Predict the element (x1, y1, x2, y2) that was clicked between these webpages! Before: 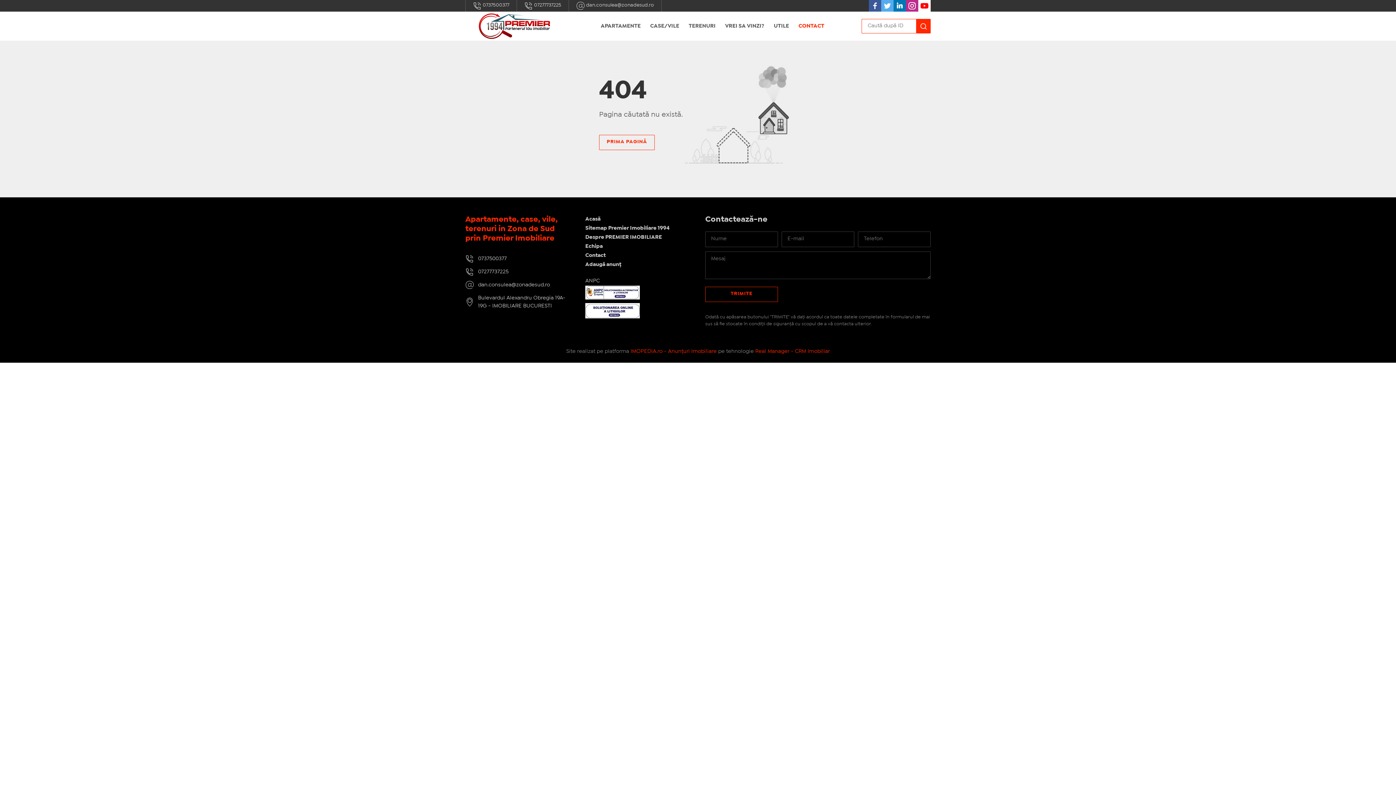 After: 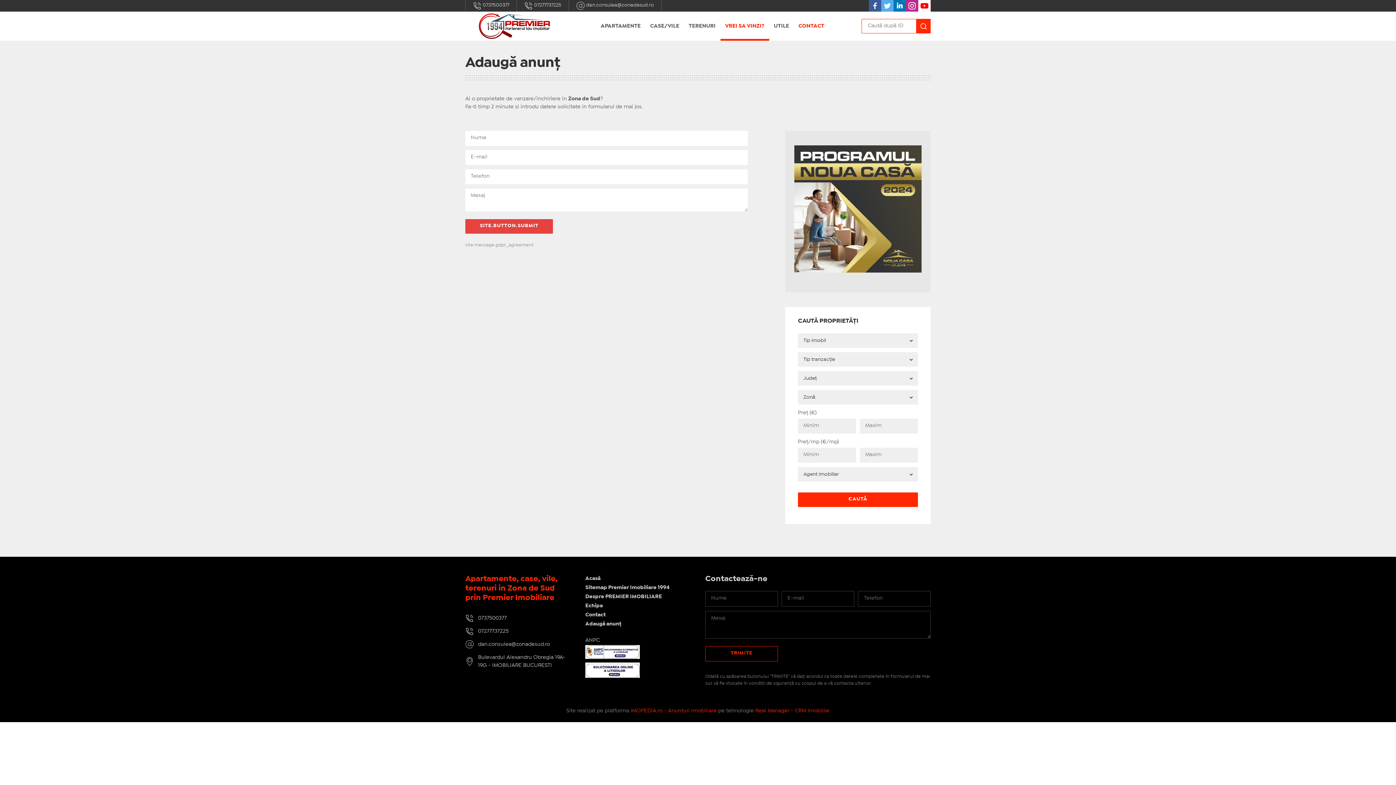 Action: label: VREI SA VINZI? bbox: (720, 11, 769, 40)